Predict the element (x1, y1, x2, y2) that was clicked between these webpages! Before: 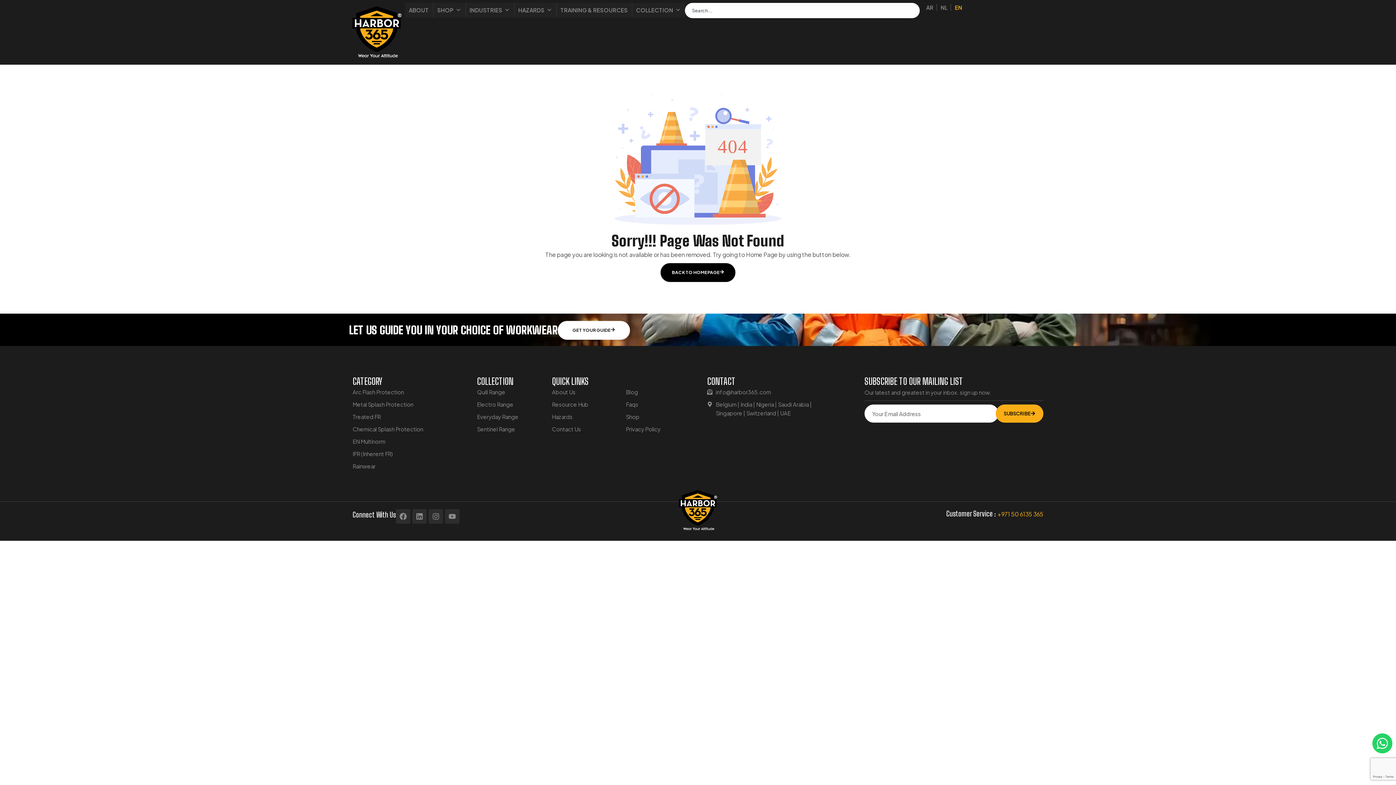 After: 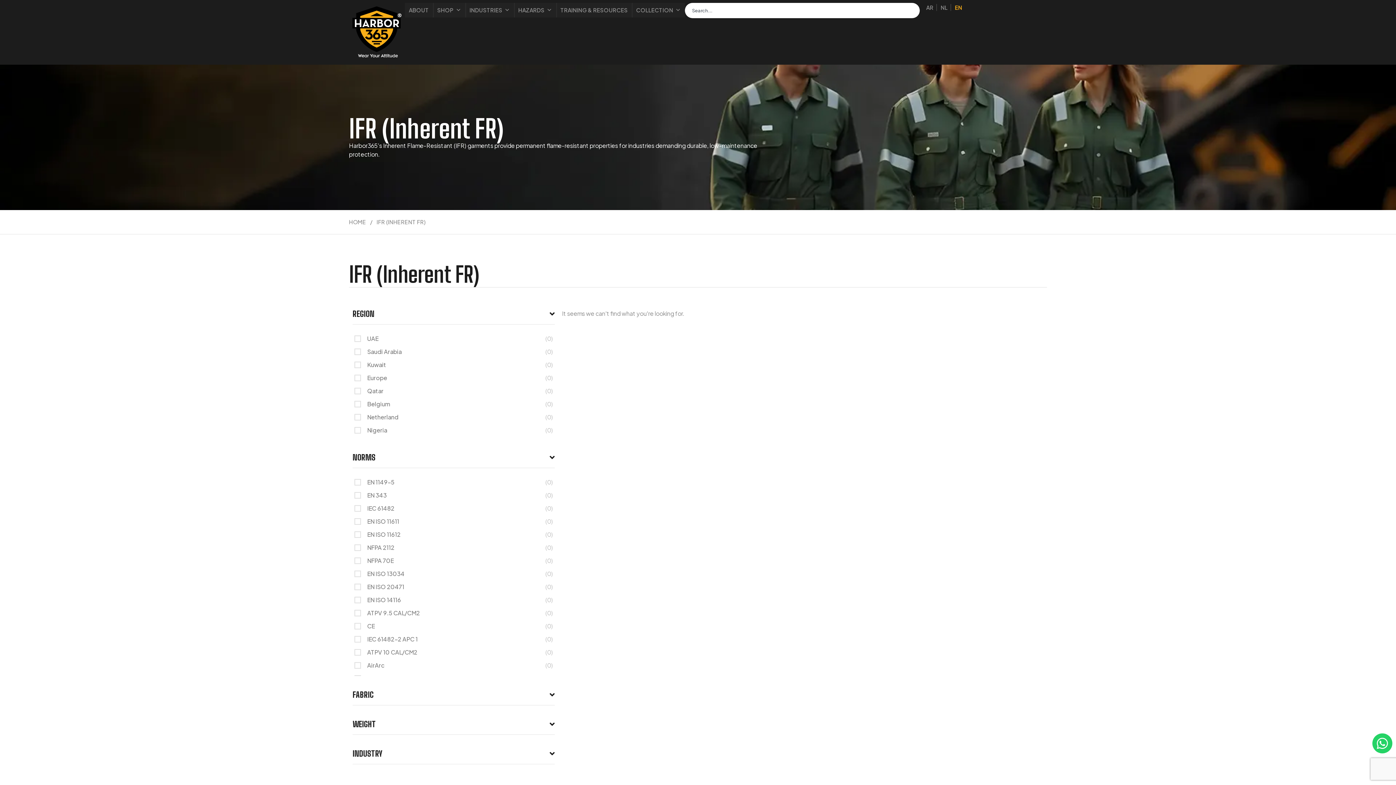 Action: bbox: (352, 448, 469, 460) label: IFR (Inherent FR)